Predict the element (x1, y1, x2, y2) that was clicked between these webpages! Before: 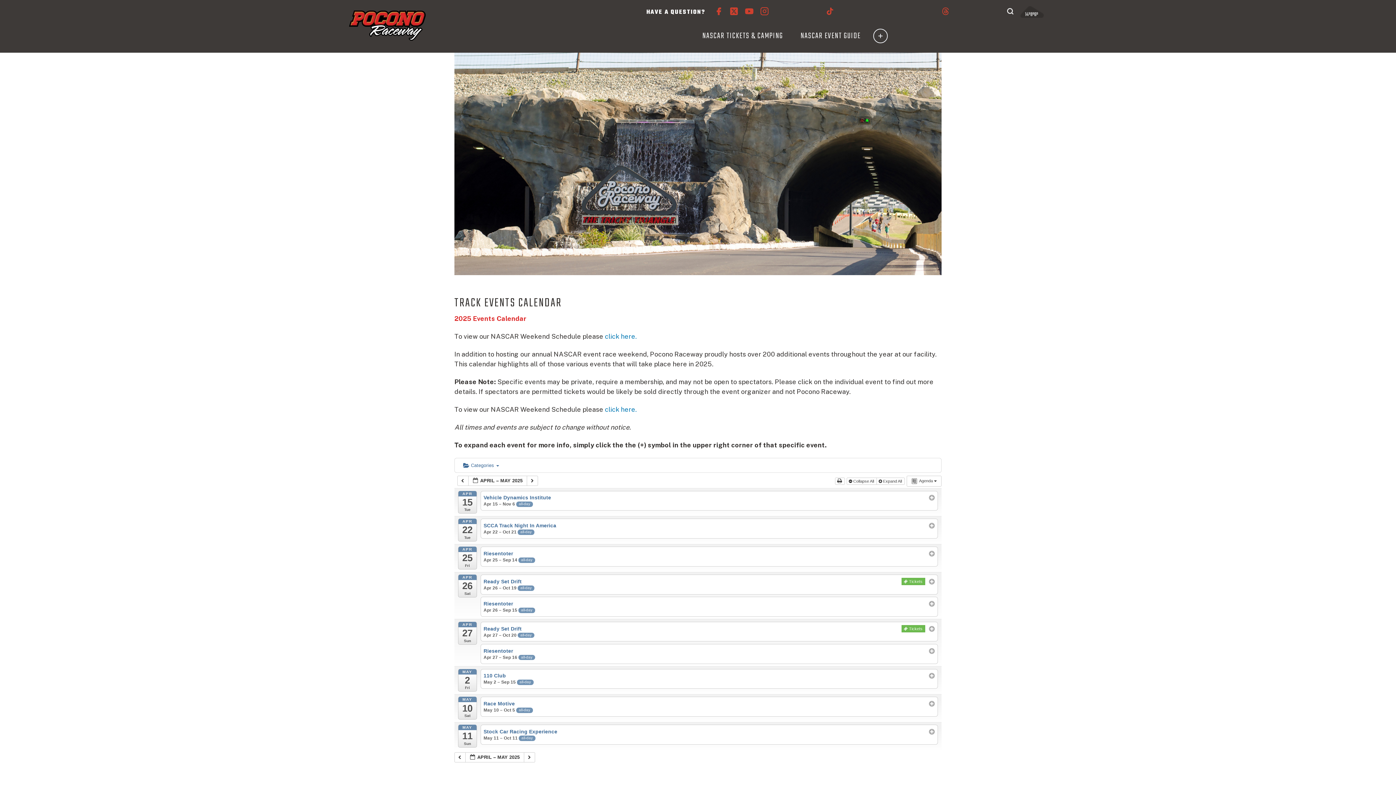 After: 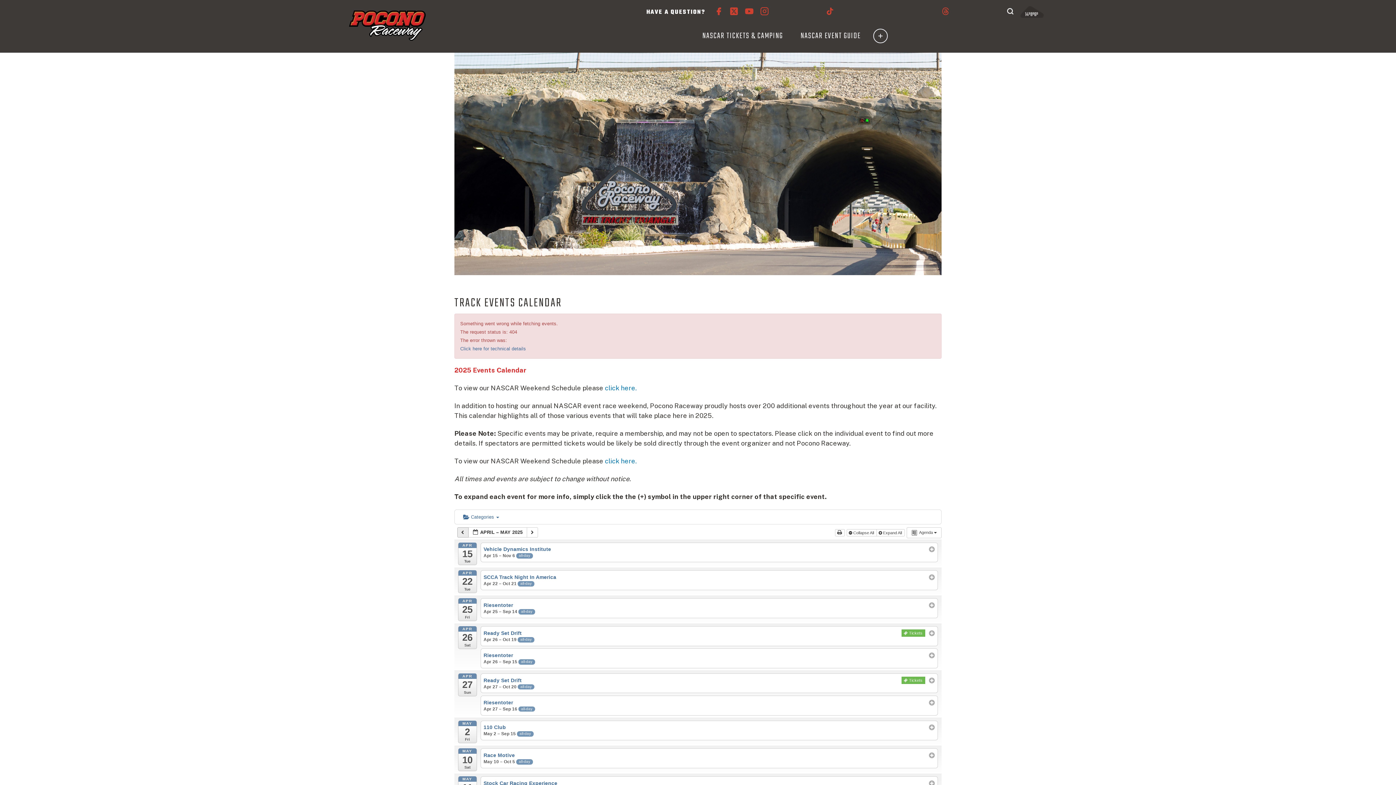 Action: bbox: (458, 519, 477, 541) label: APR
22
Tue